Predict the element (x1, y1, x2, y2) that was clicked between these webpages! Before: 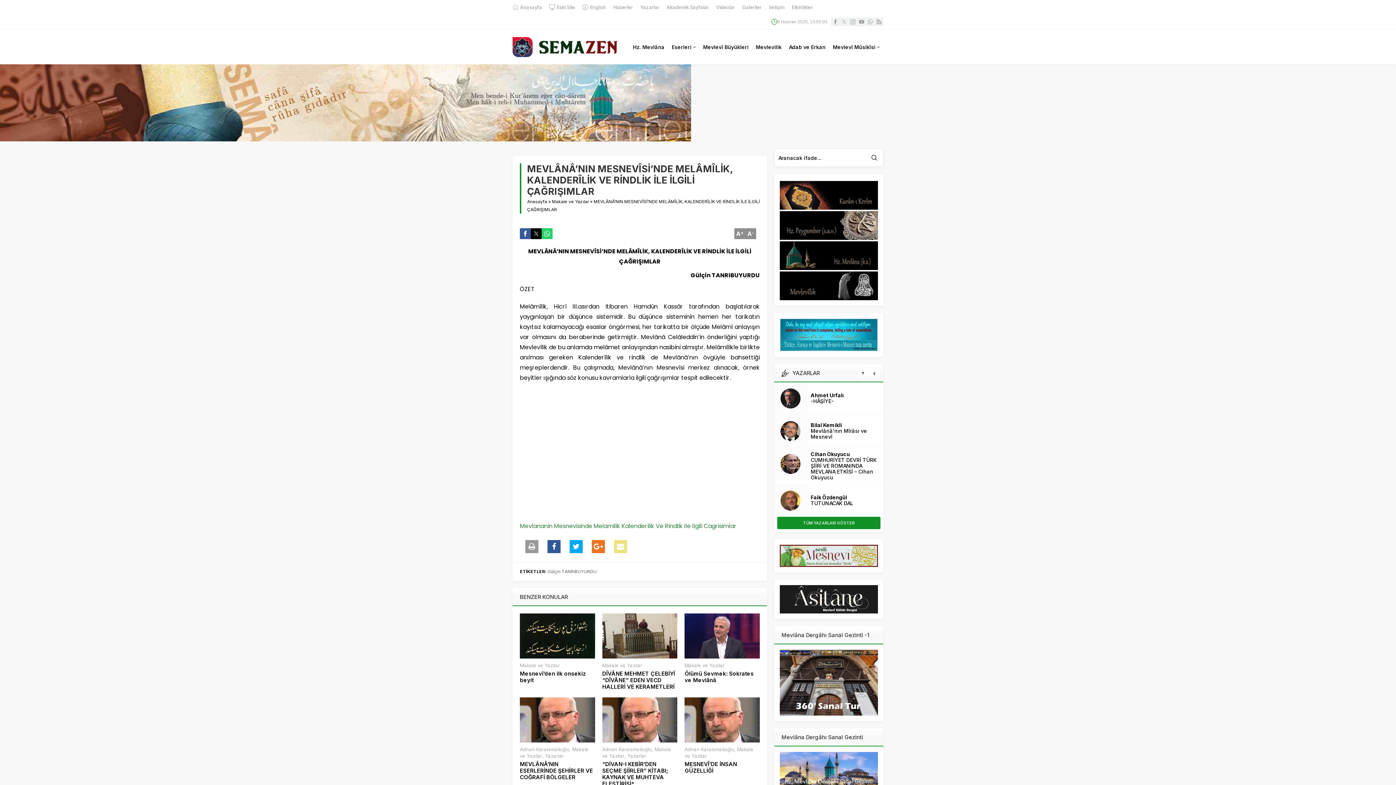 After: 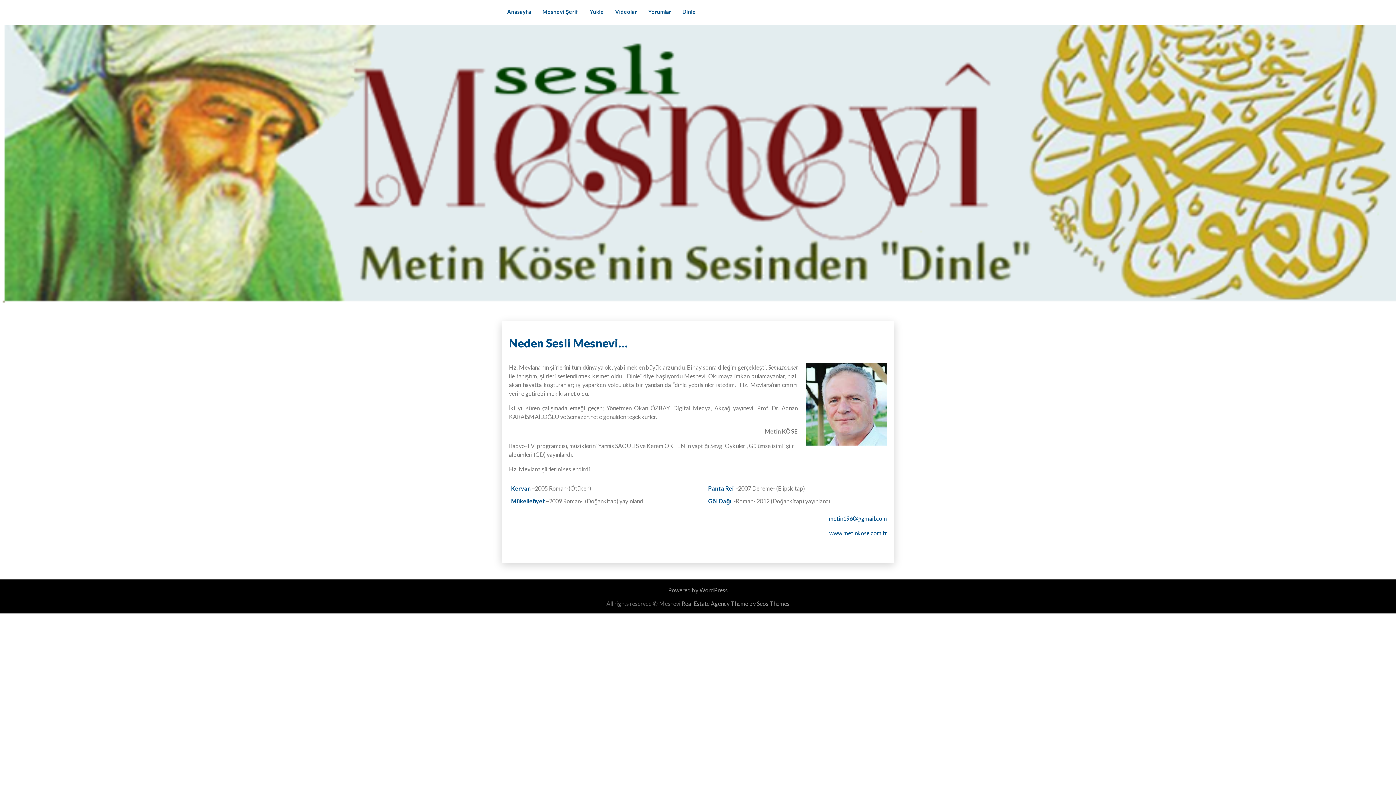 Action: bbox: (780, 561, 878, 567)